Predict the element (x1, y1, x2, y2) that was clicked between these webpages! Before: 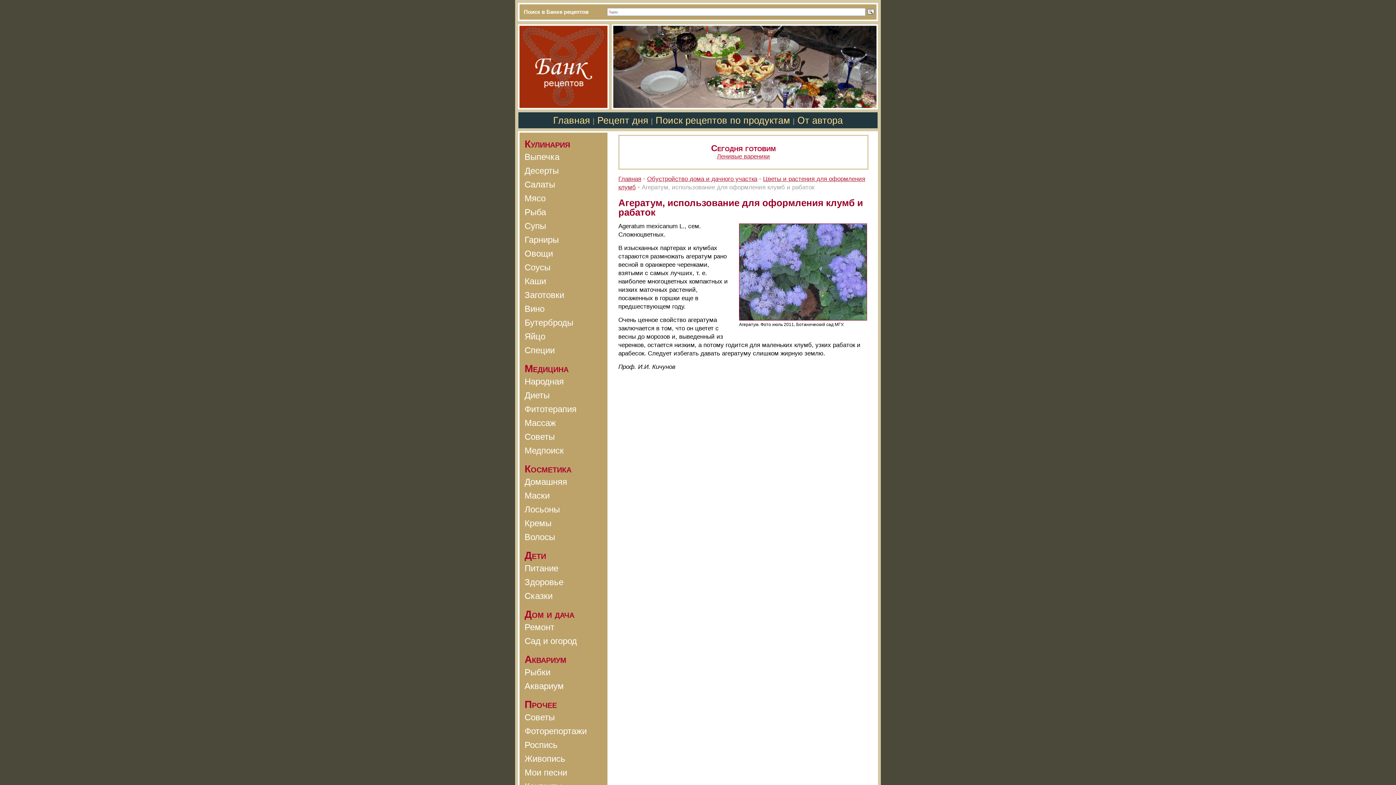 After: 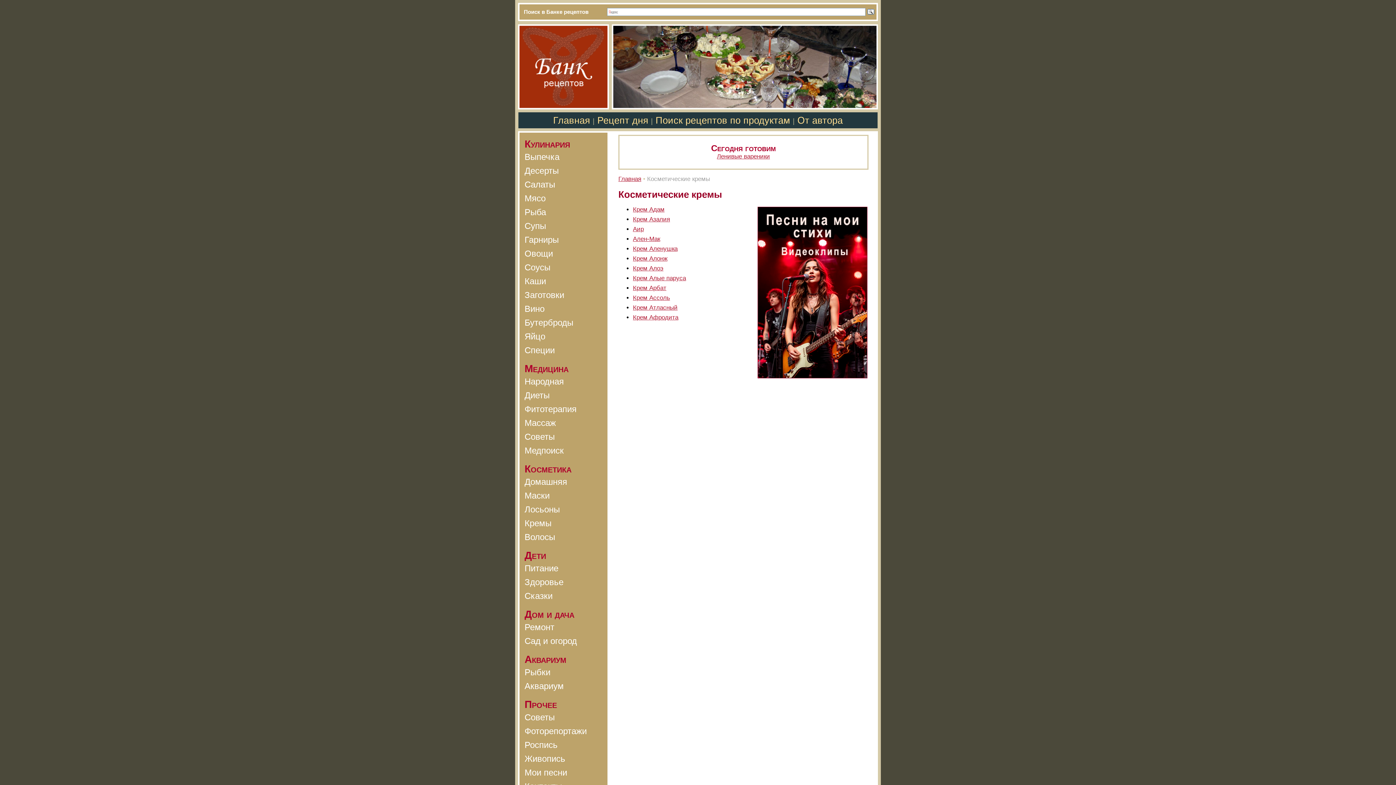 Action: bbox: (524, 518, 551, 528) label: Кремы